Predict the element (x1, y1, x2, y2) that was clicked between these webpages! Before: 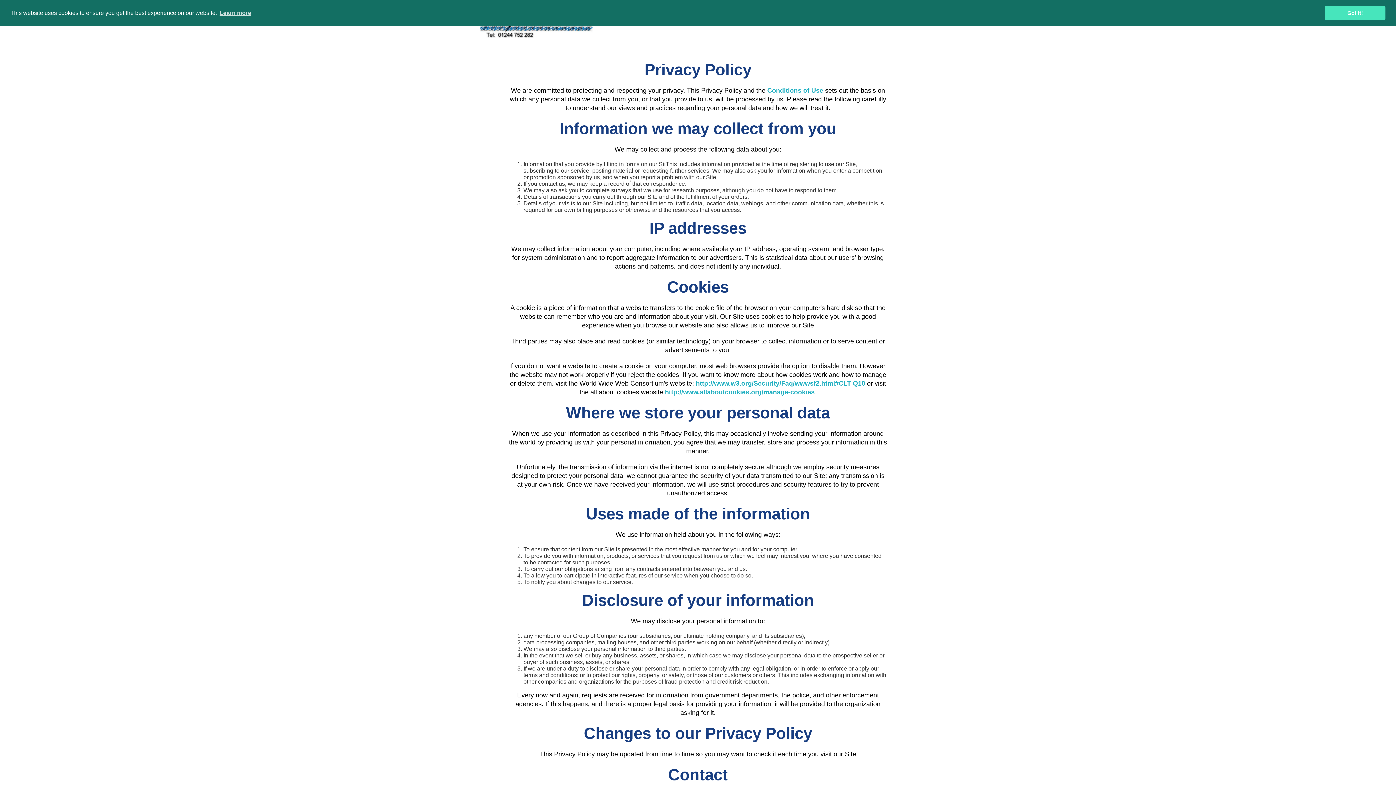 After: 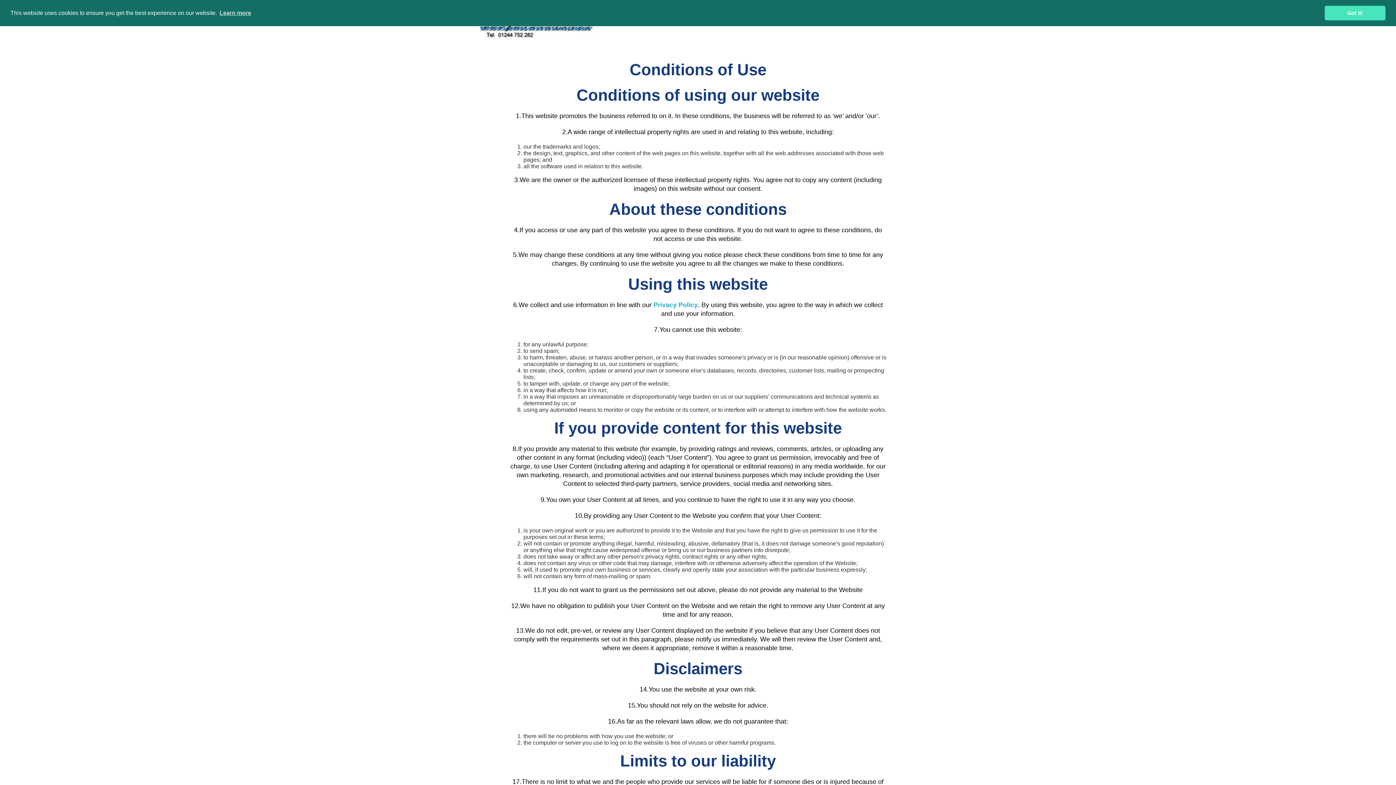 Action: label: Conditions of Use bbox: (767, 86, 823, 94)